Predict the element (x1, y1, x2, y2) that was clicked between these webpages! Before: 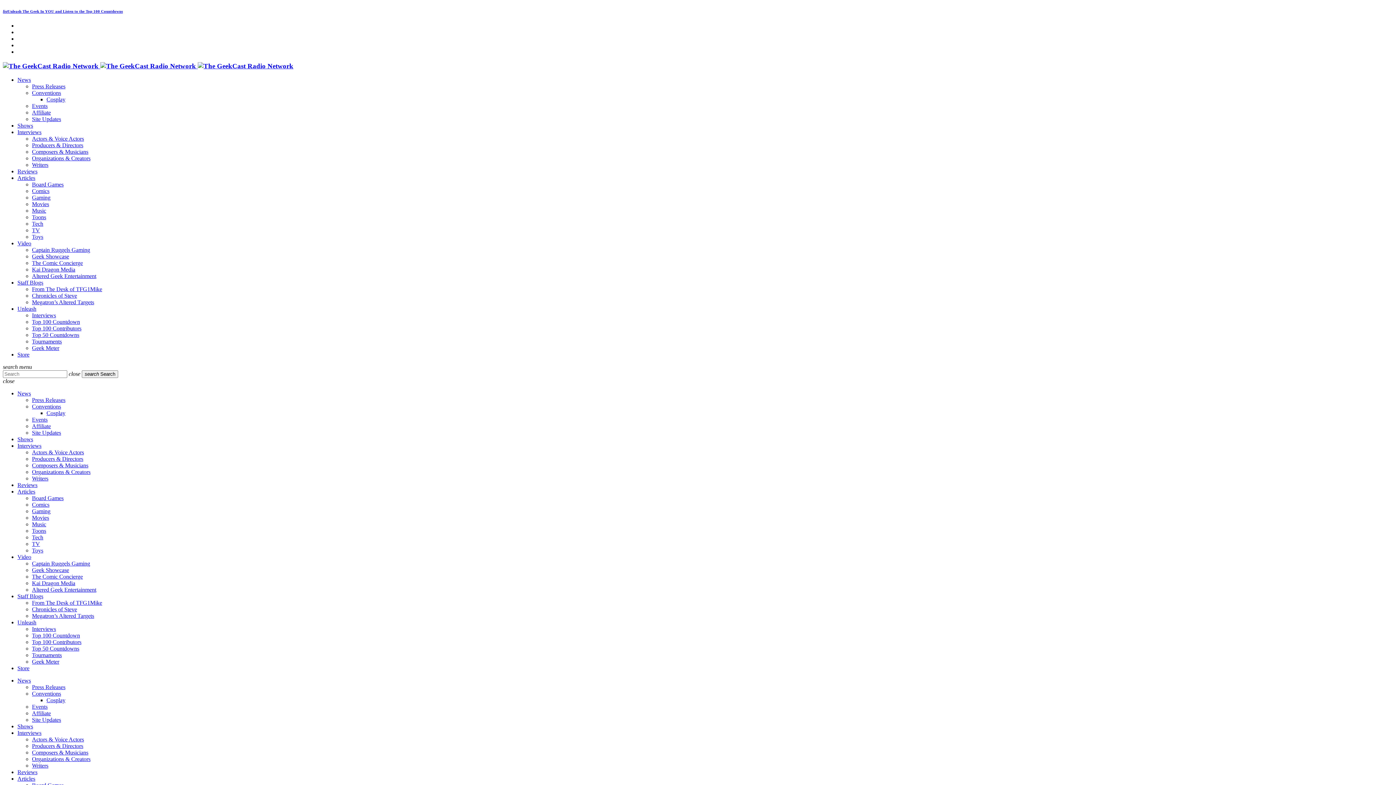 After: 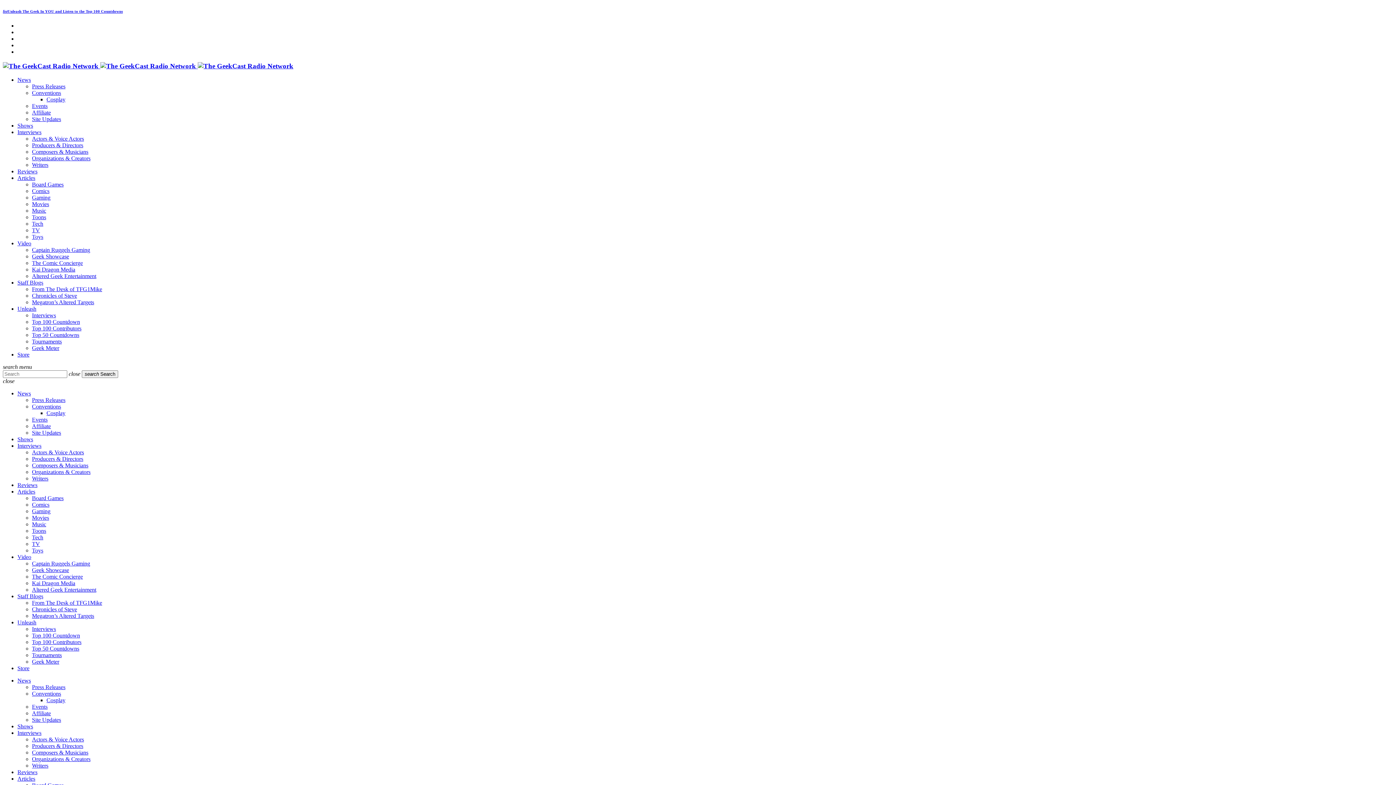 Action: bbox: (17, 175, 35, 181) label: Articles